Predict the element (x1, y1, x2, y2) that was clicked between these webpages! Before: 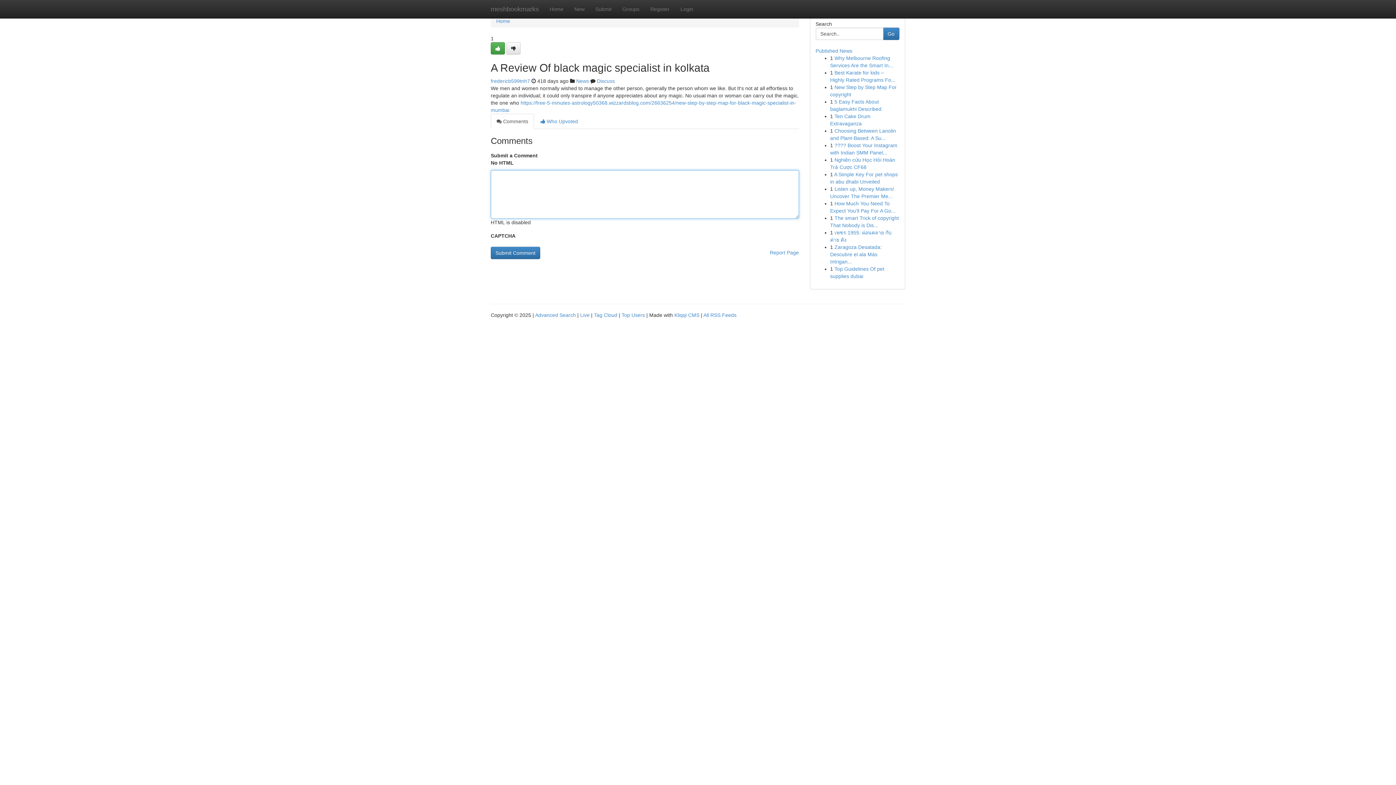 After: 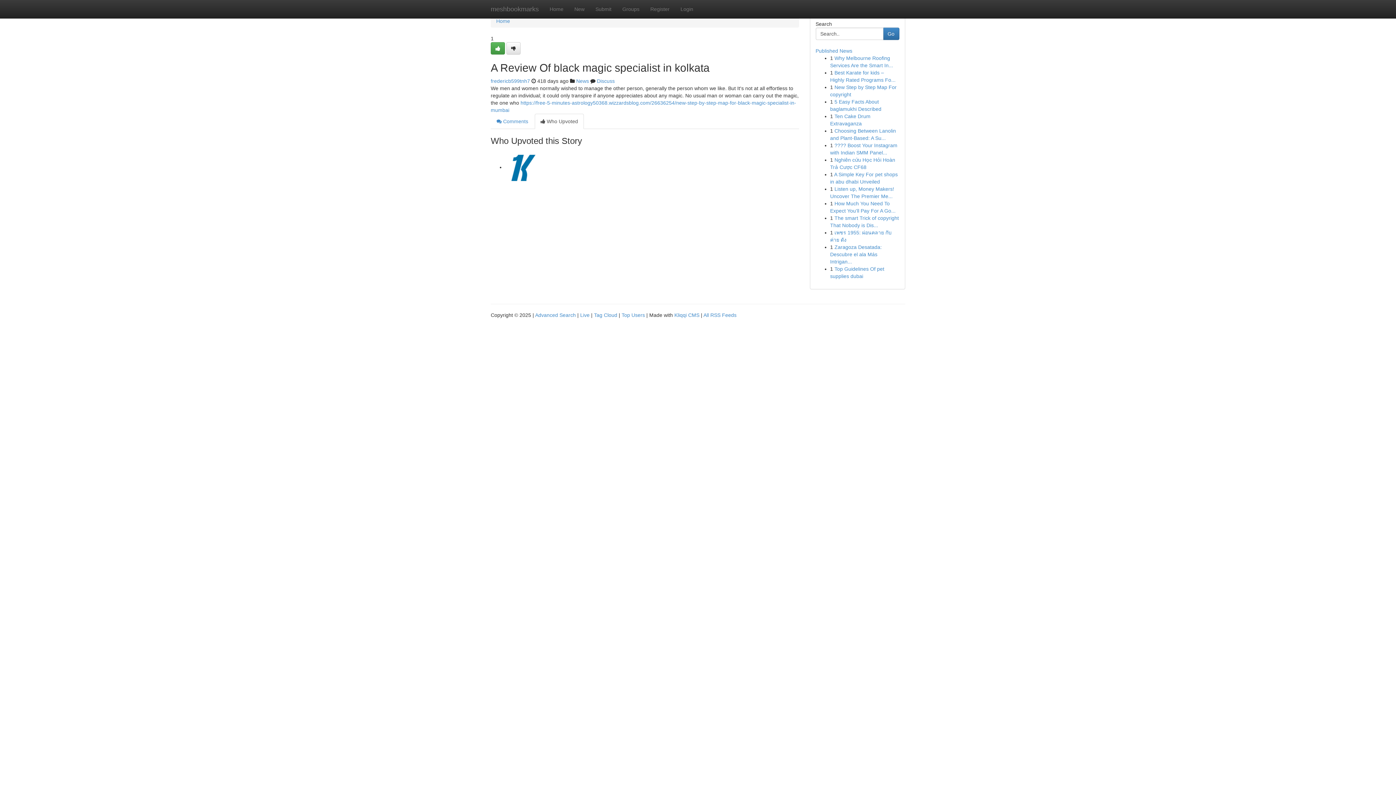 Action: label:  Who Upvoted bbox: (534, 113, 584, 129)